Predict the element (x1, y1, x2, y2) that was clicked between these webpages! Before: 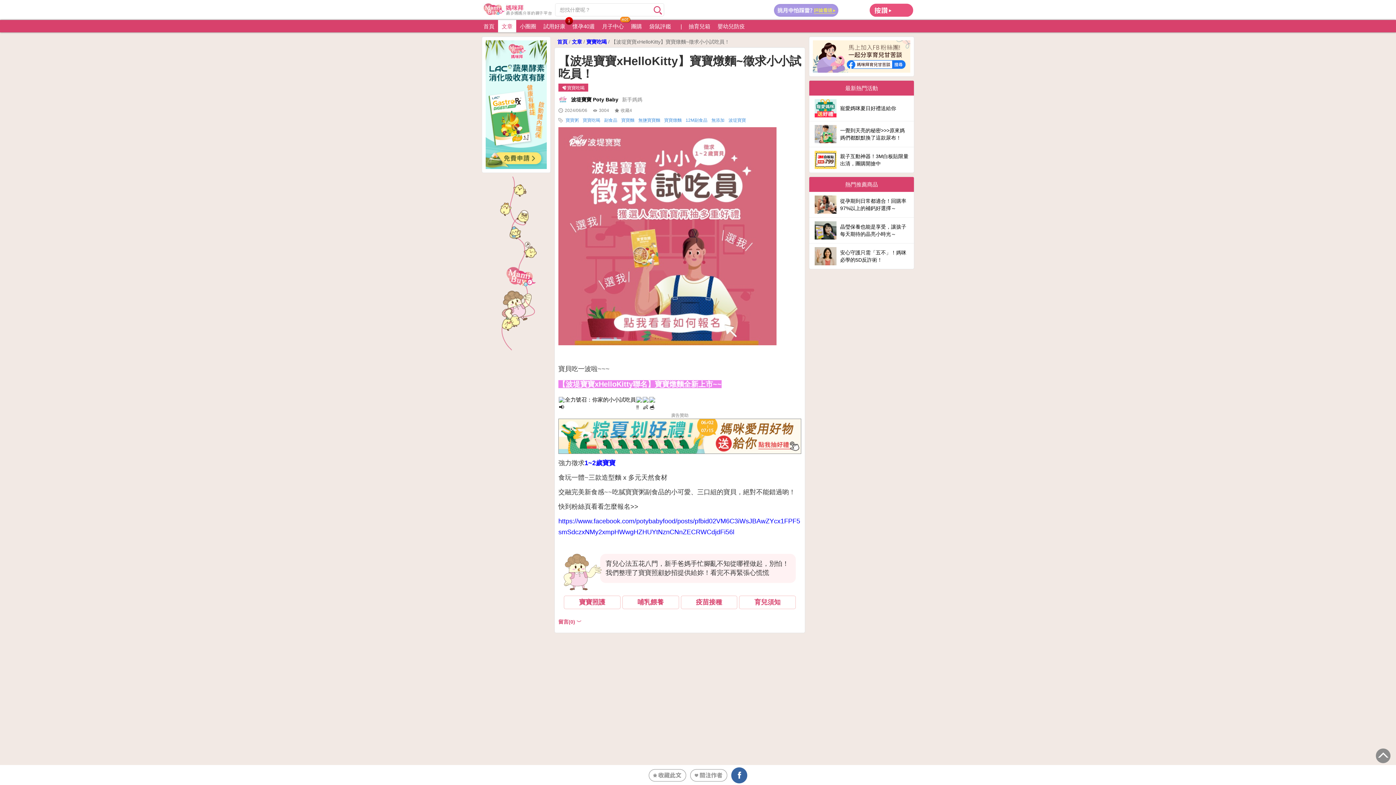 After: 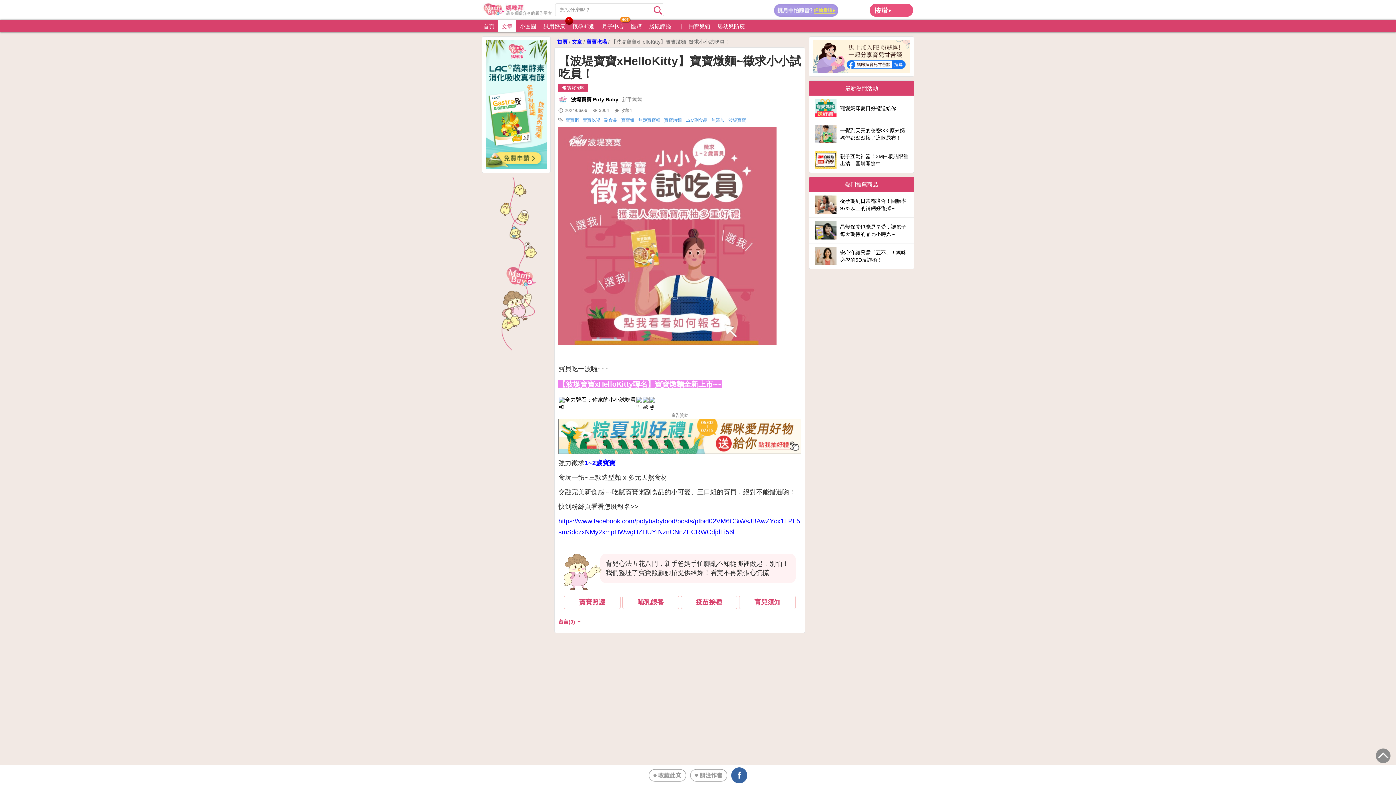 Action: bbox: (688, 772, 708, 778)